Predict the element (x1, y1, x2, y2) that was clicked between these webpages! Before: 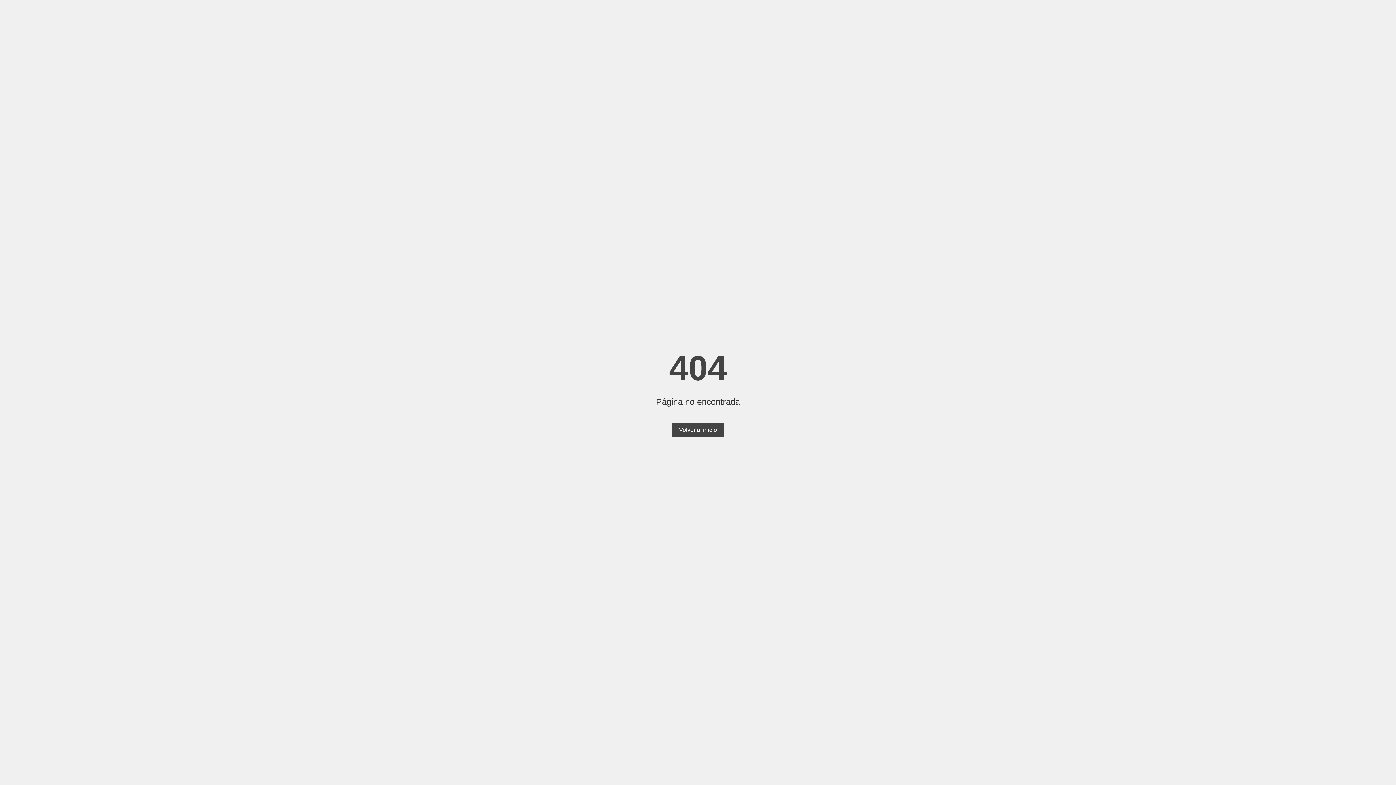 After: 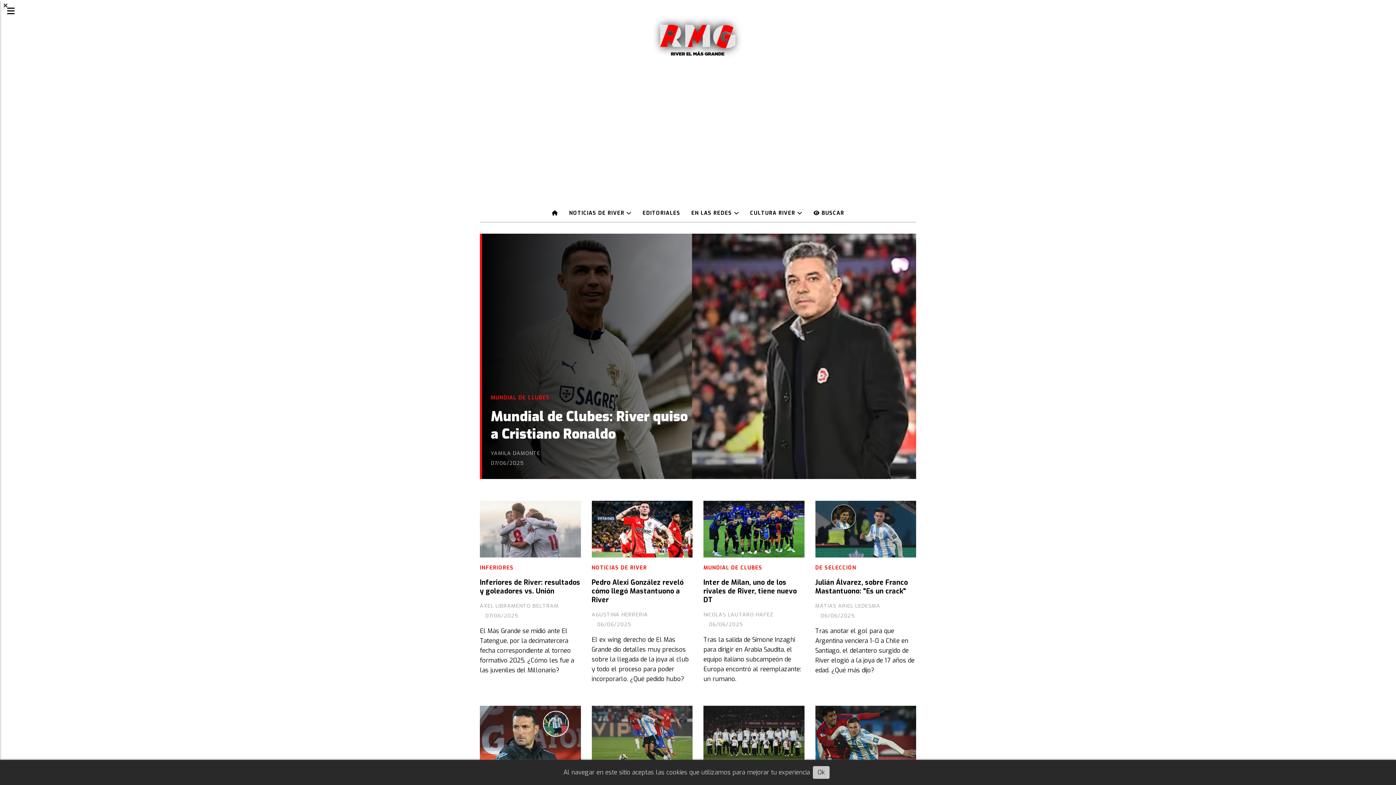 Action: bbox: (672, 423, 724, 437) label: Volver al inicio